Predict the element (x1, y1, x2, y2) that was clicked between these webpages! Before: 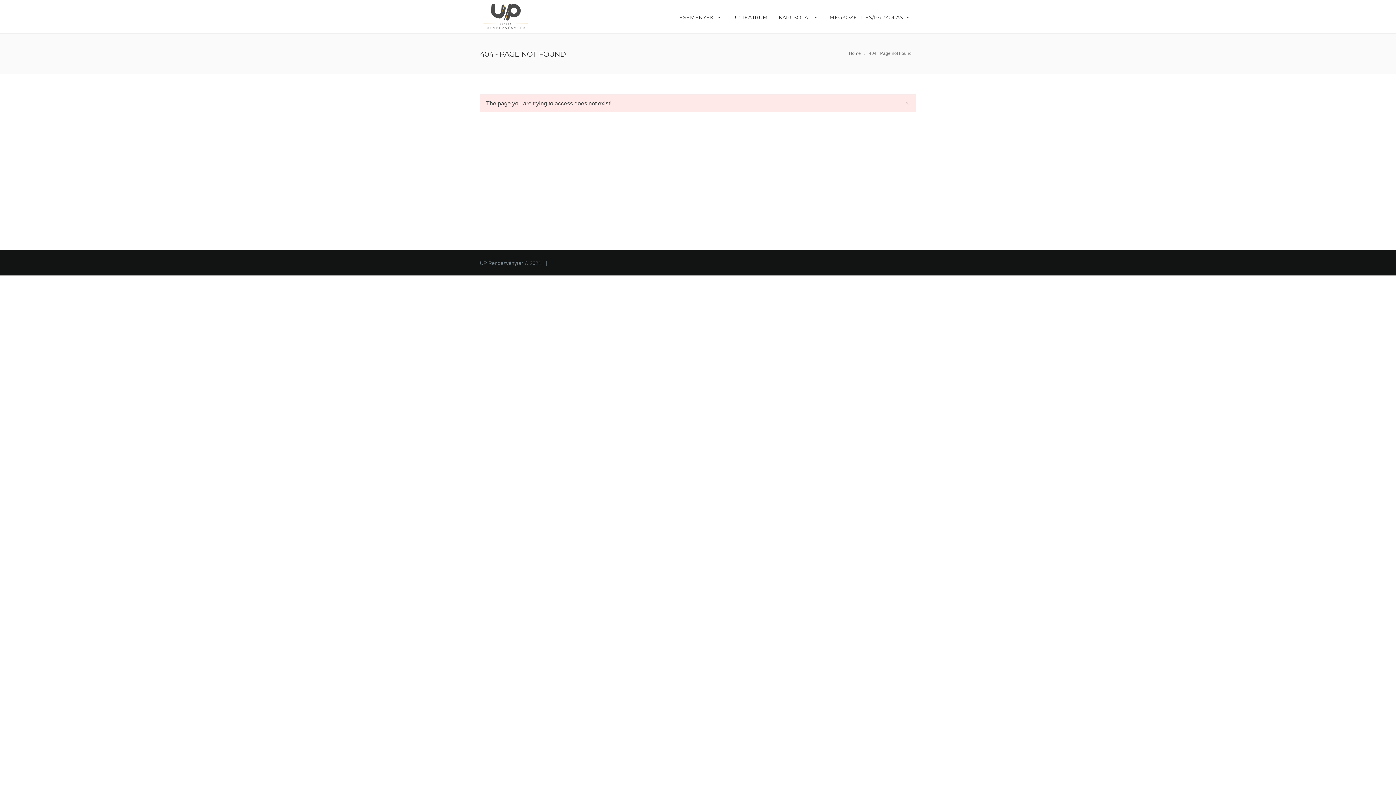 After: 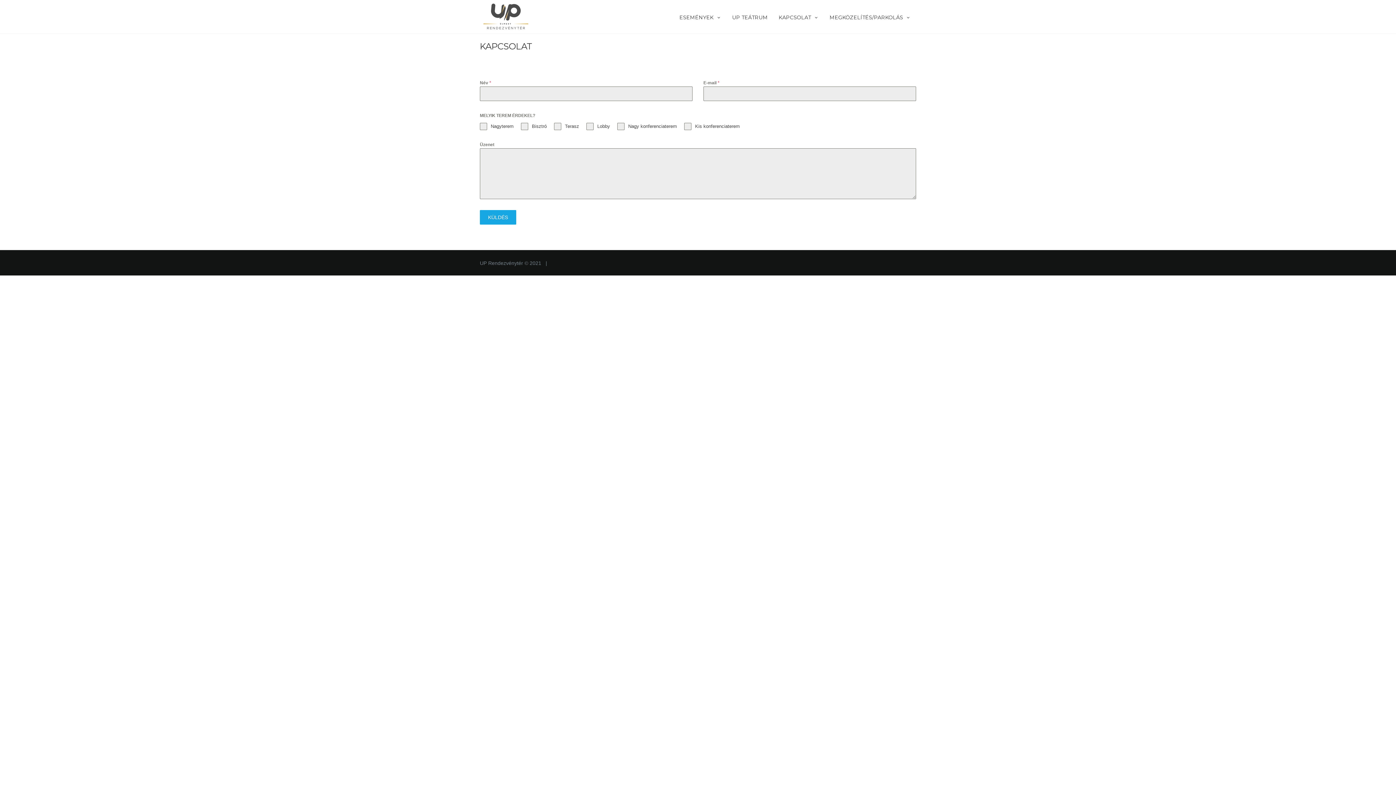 Action: label: KAPCSOLAT bbox: (773, 0, 824, 33)